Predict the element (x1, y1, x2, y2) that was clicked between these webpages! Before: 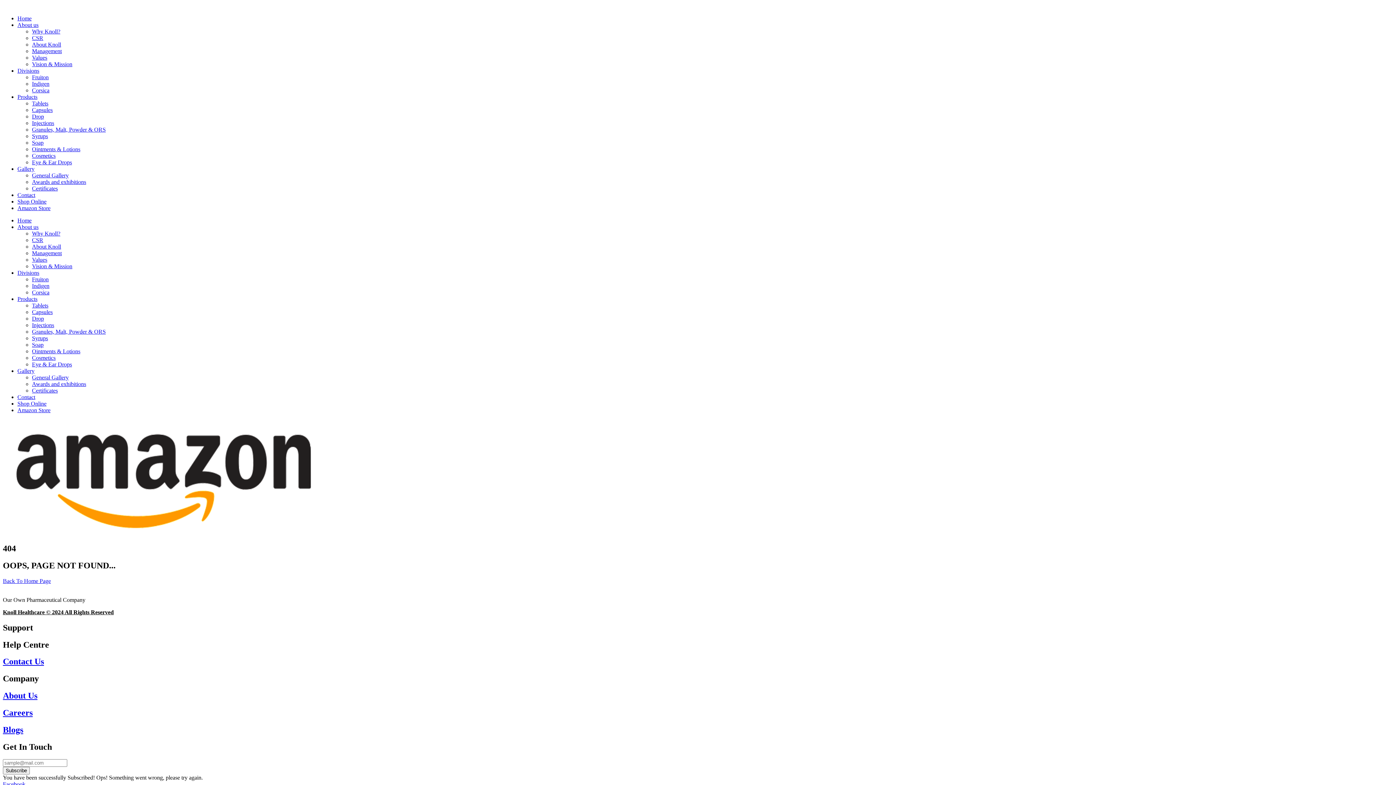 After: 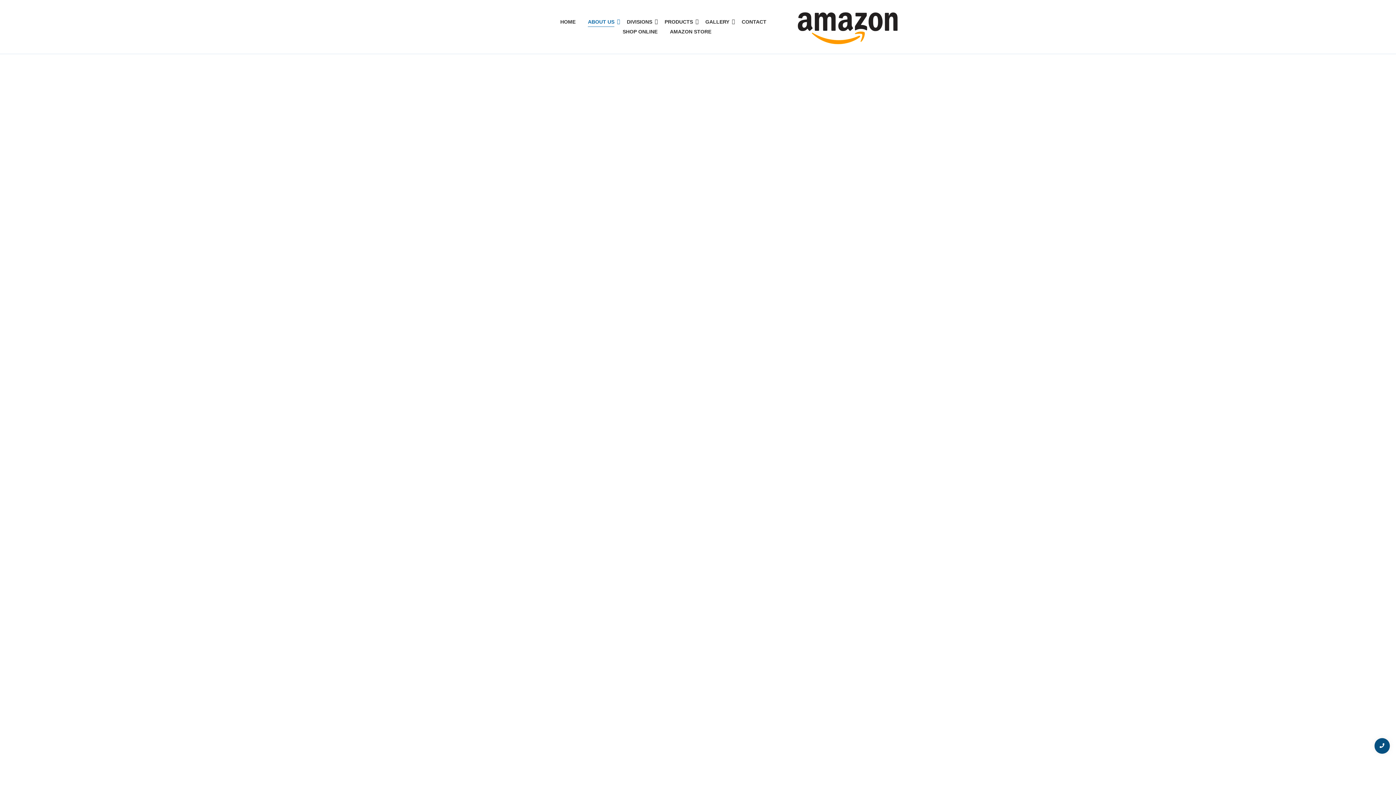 Action: label: Why Knoll? bbox: (32, 230, 60, 236)